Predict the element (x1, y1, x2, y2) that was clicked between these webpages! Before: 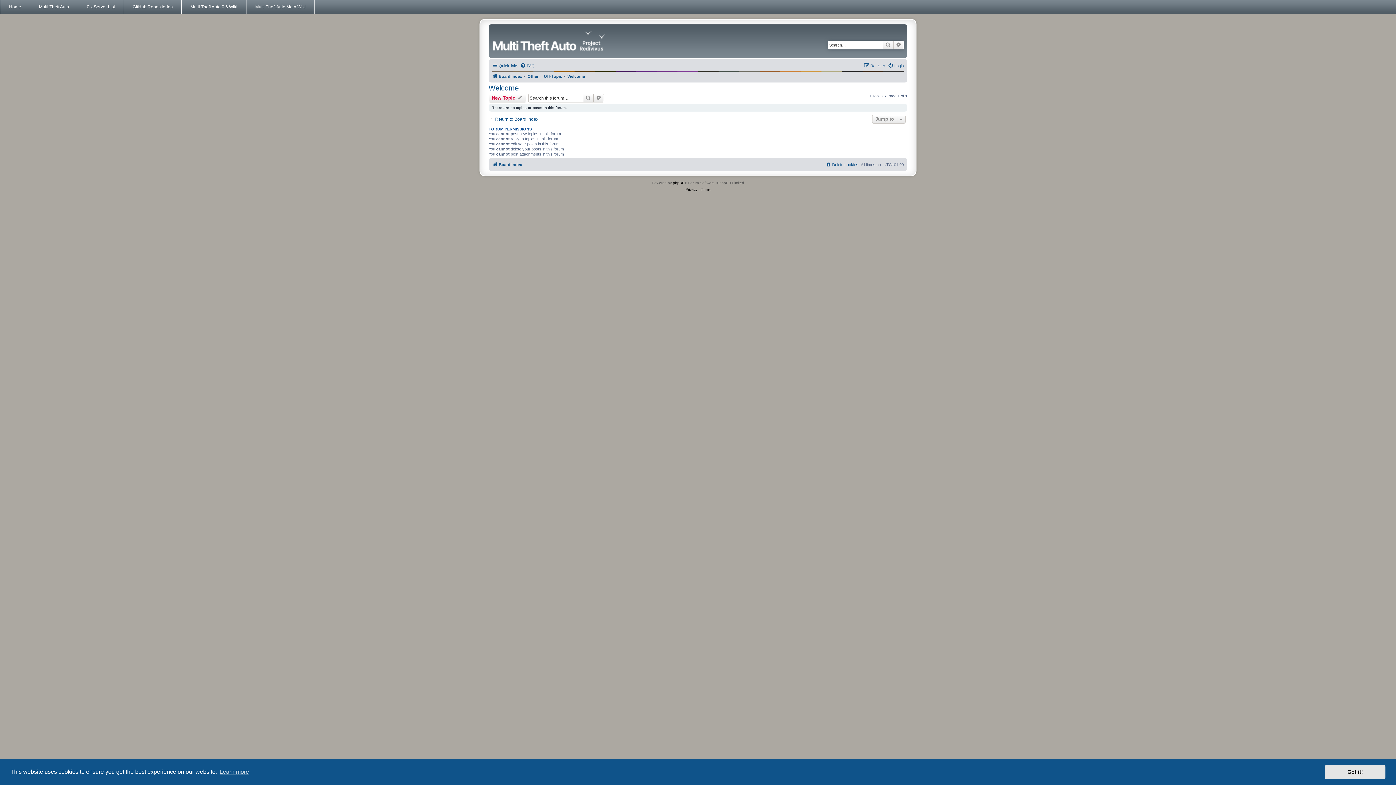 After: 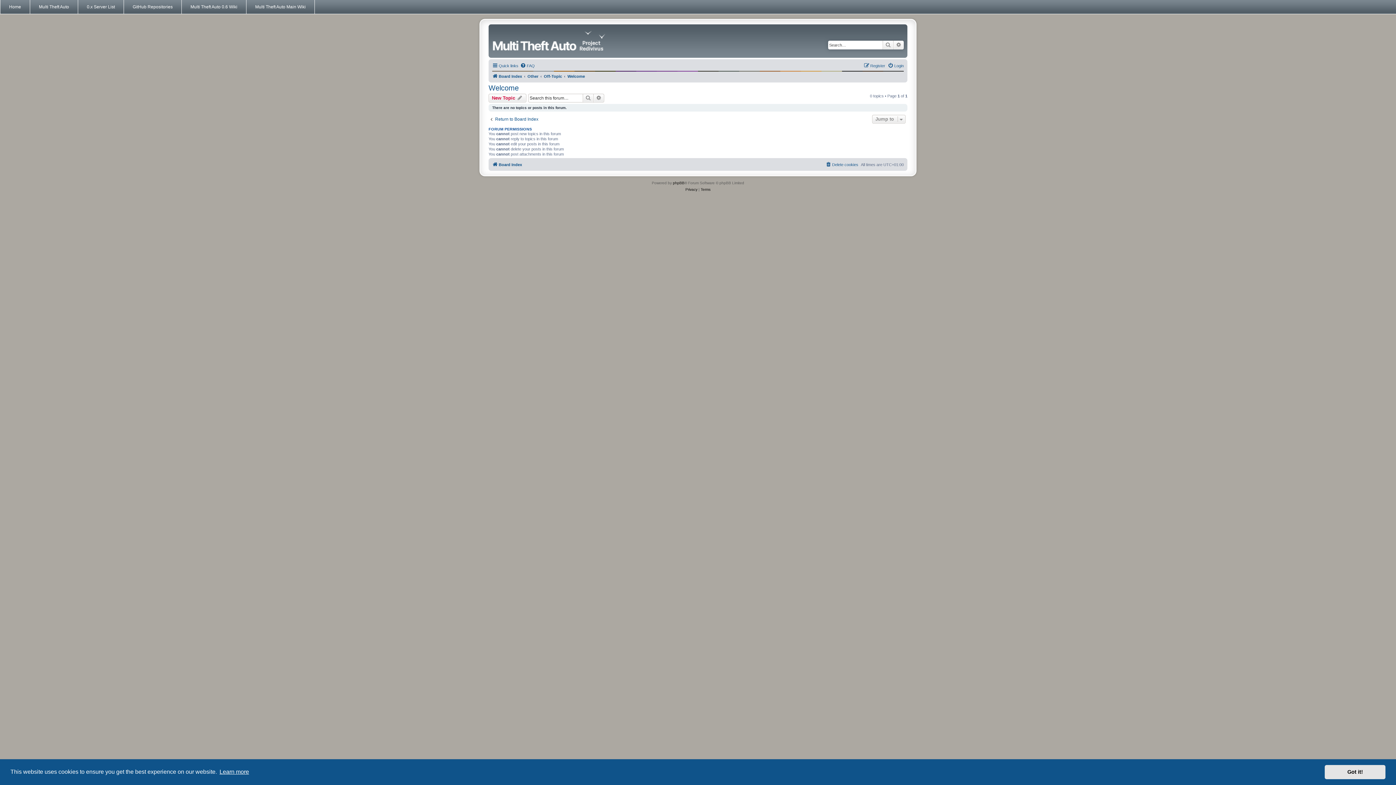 Action: bbox: (218, 766, 250, 777) label: learn more about cookies